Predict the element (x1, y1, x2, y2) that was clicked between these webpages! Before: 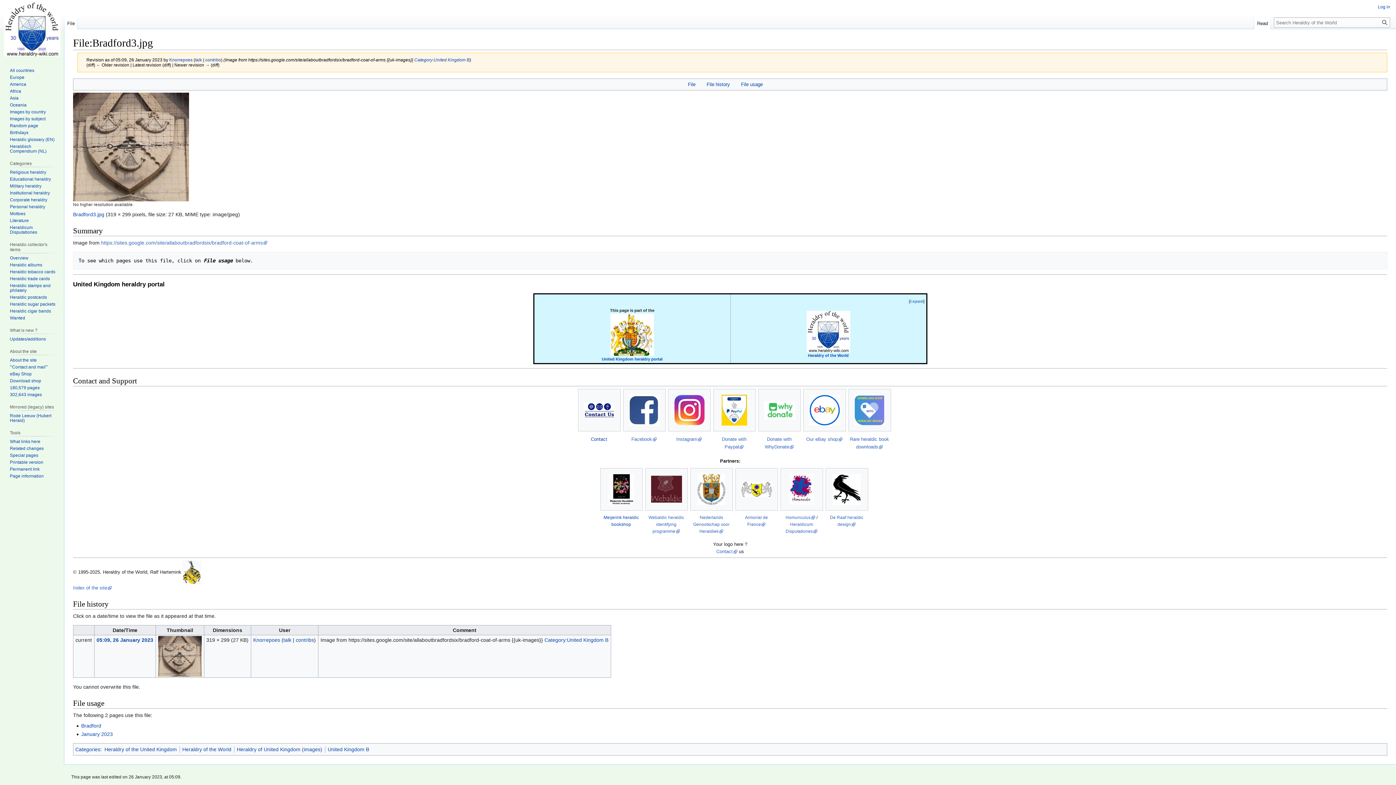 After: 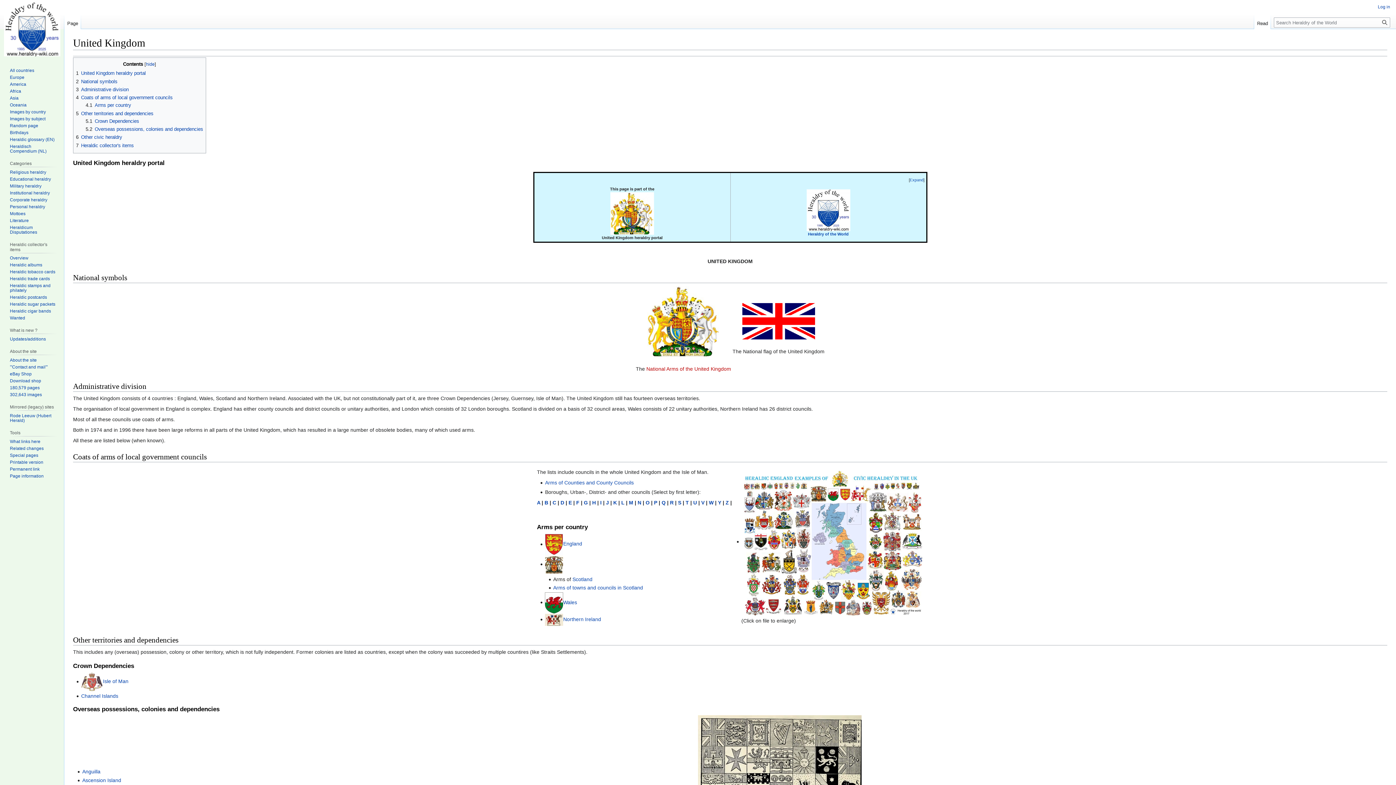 Action: bbox: (602, 357, 662, 361) label: United Kingdom heraldry portal